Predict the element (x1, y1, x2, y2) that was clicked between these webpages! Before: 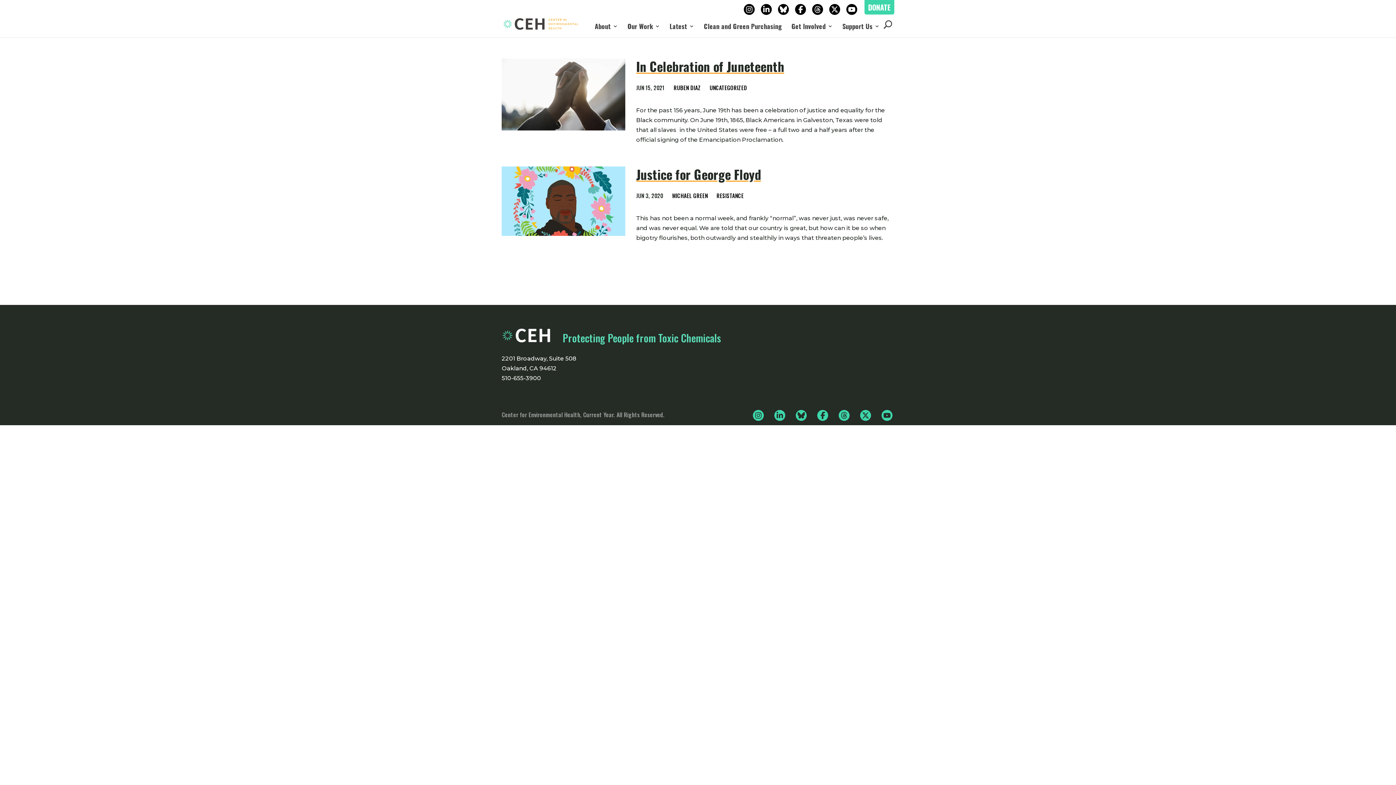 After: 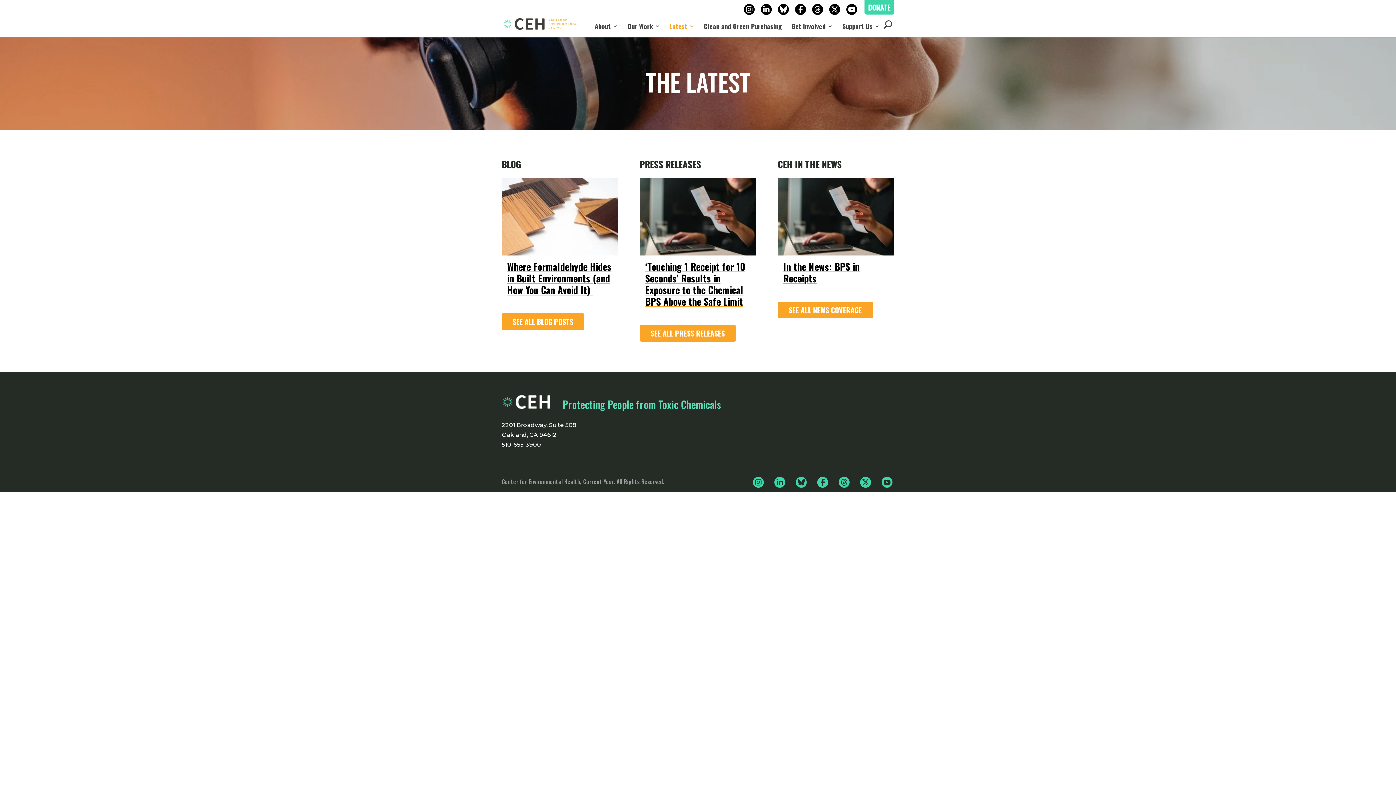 Action: bbox: (669, 23, 694, 37) label: Latest